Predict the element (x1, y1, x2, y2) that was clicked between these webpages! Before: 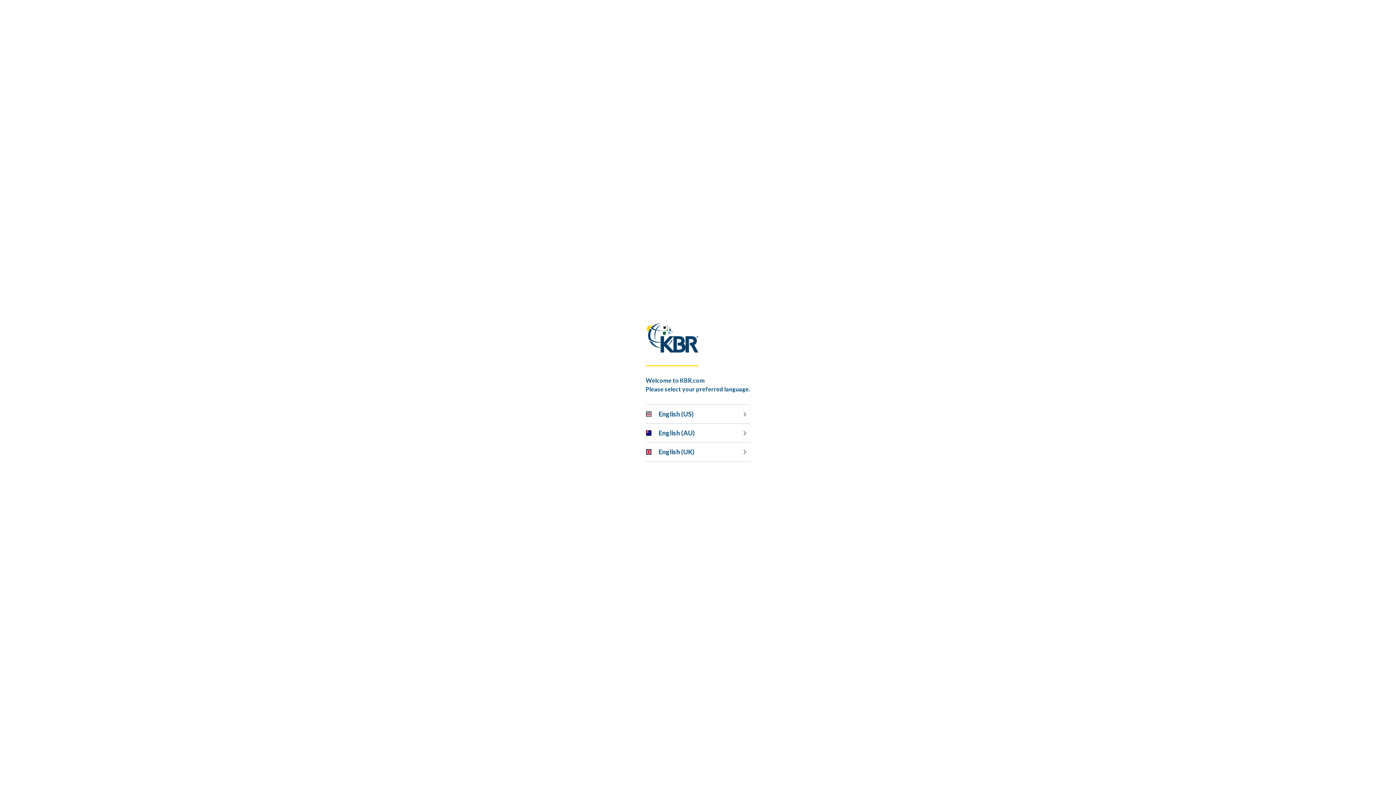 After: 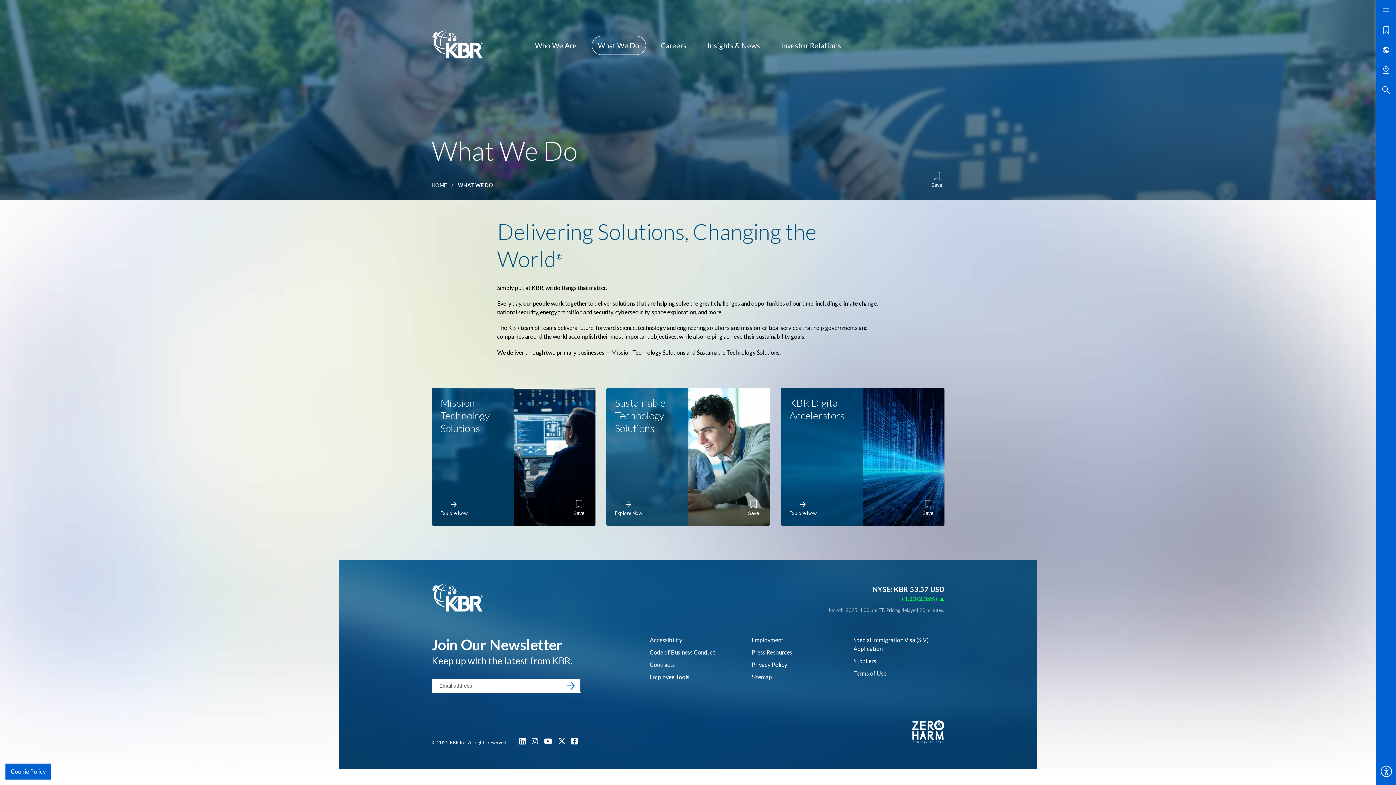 Action: bbox: (646, 404, 750, 423) label: English (US)